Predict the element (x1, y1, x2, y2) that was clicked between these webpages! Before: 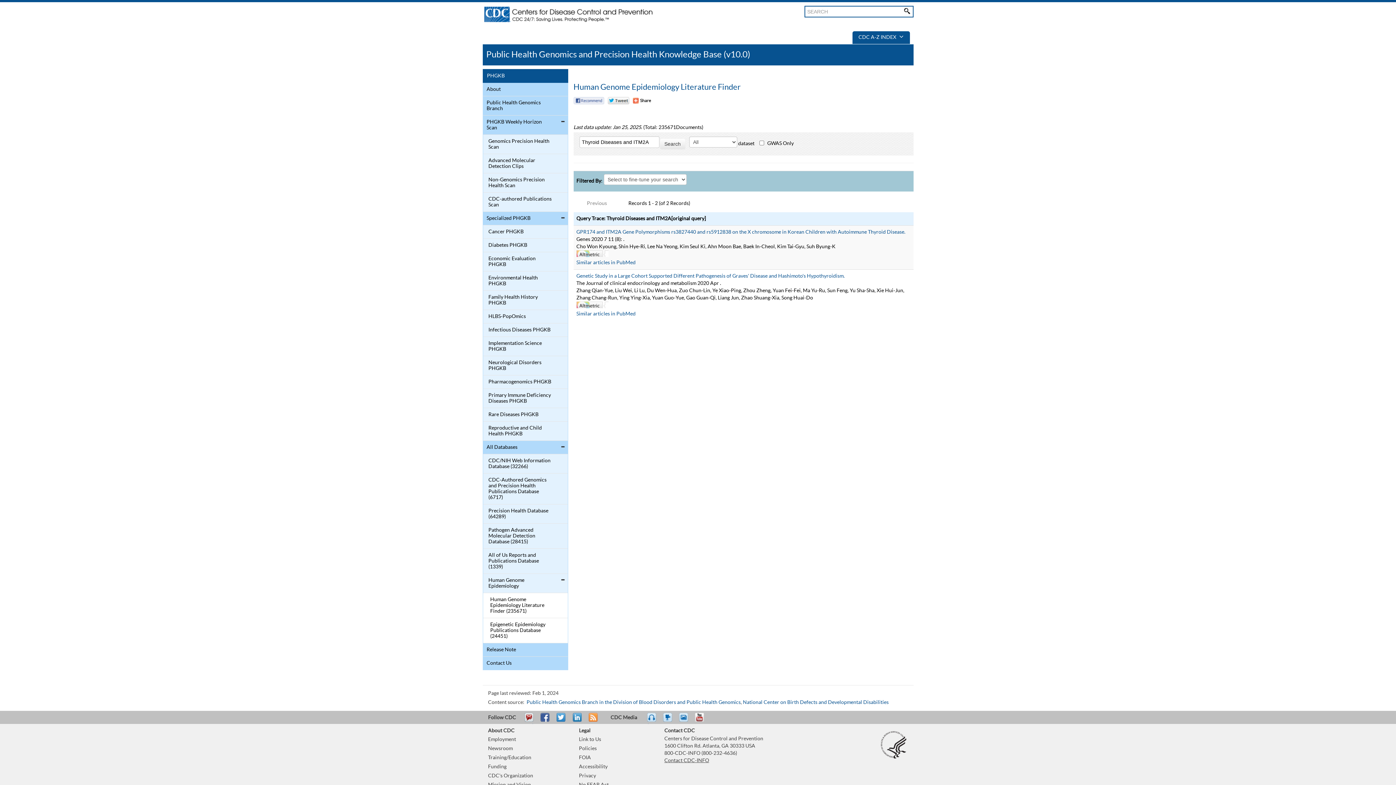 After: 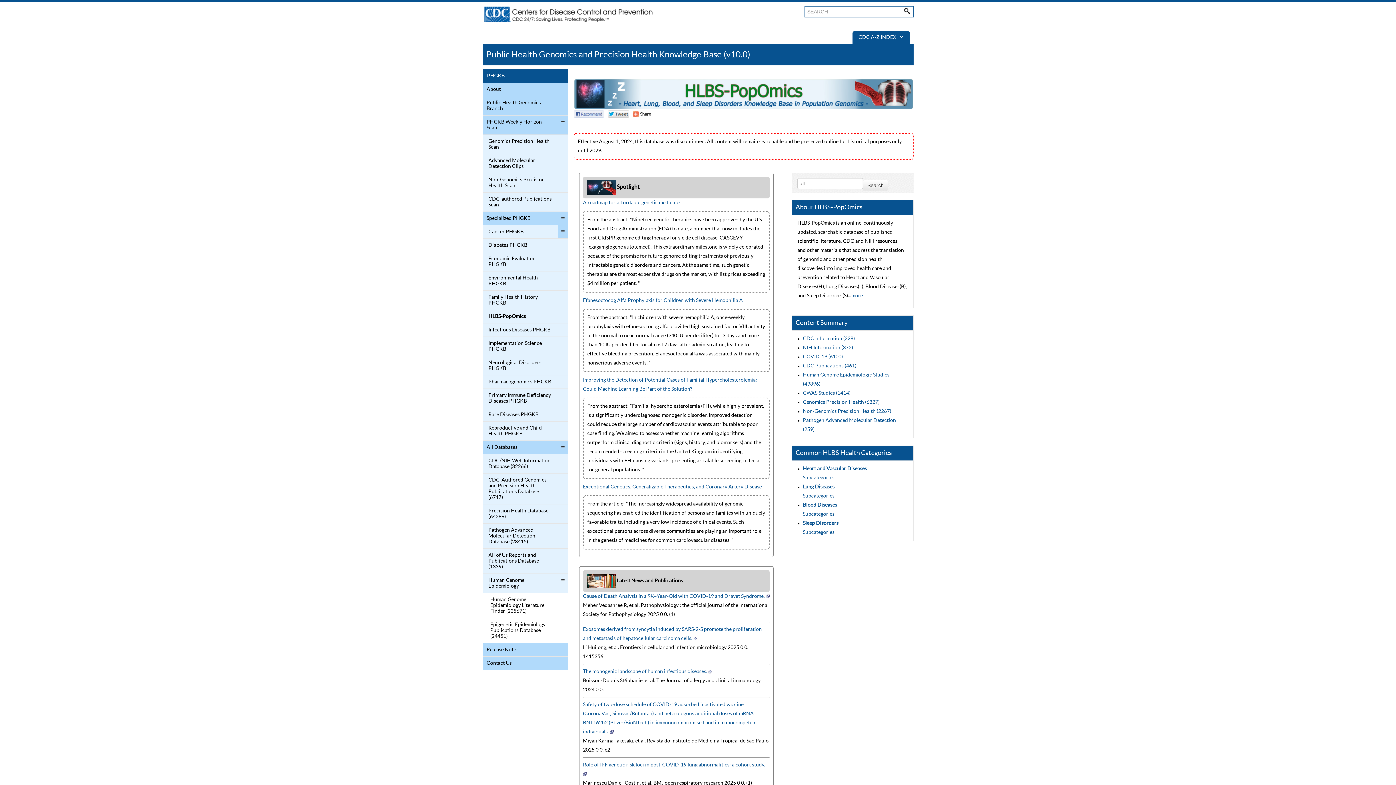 Action: bbox: (484, 312, 552, 321) label: HLBS-PopOmics